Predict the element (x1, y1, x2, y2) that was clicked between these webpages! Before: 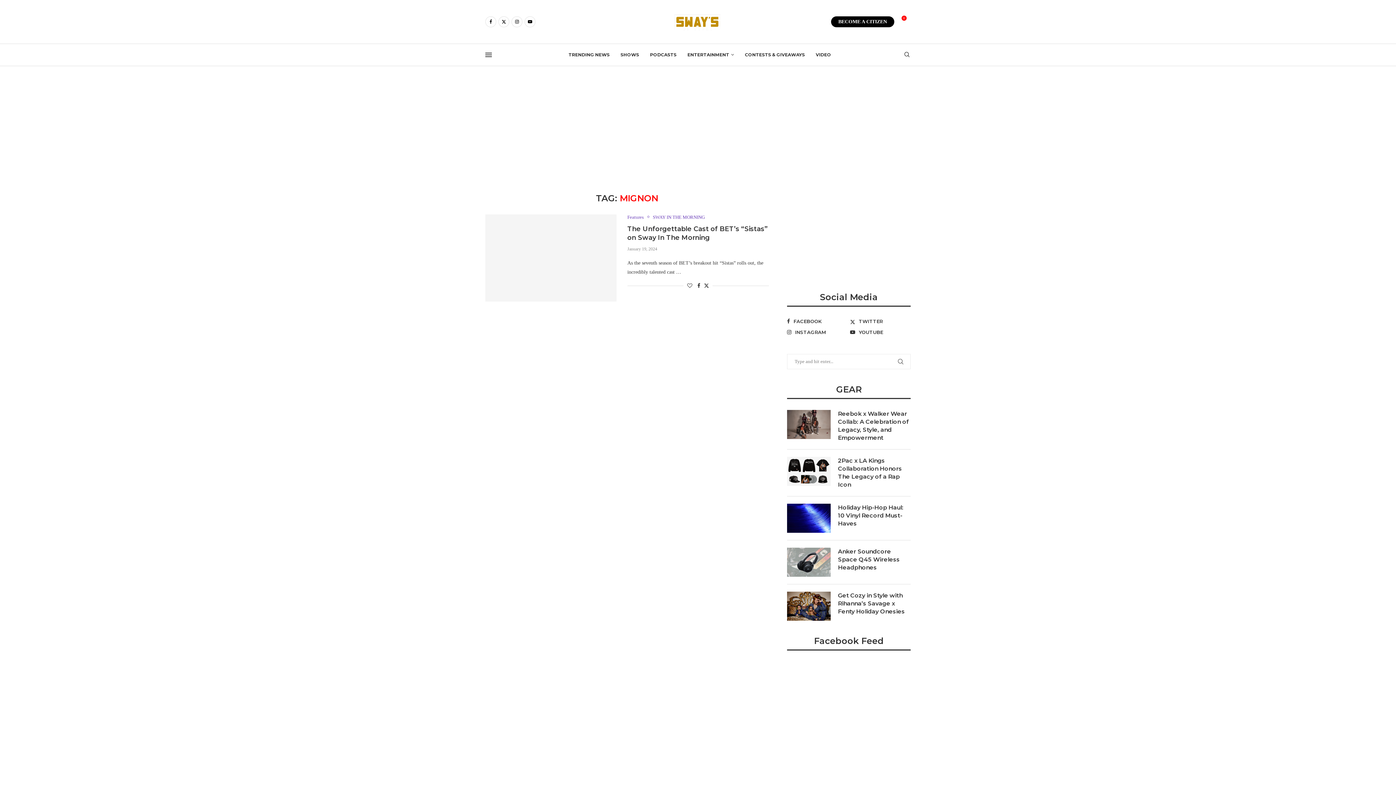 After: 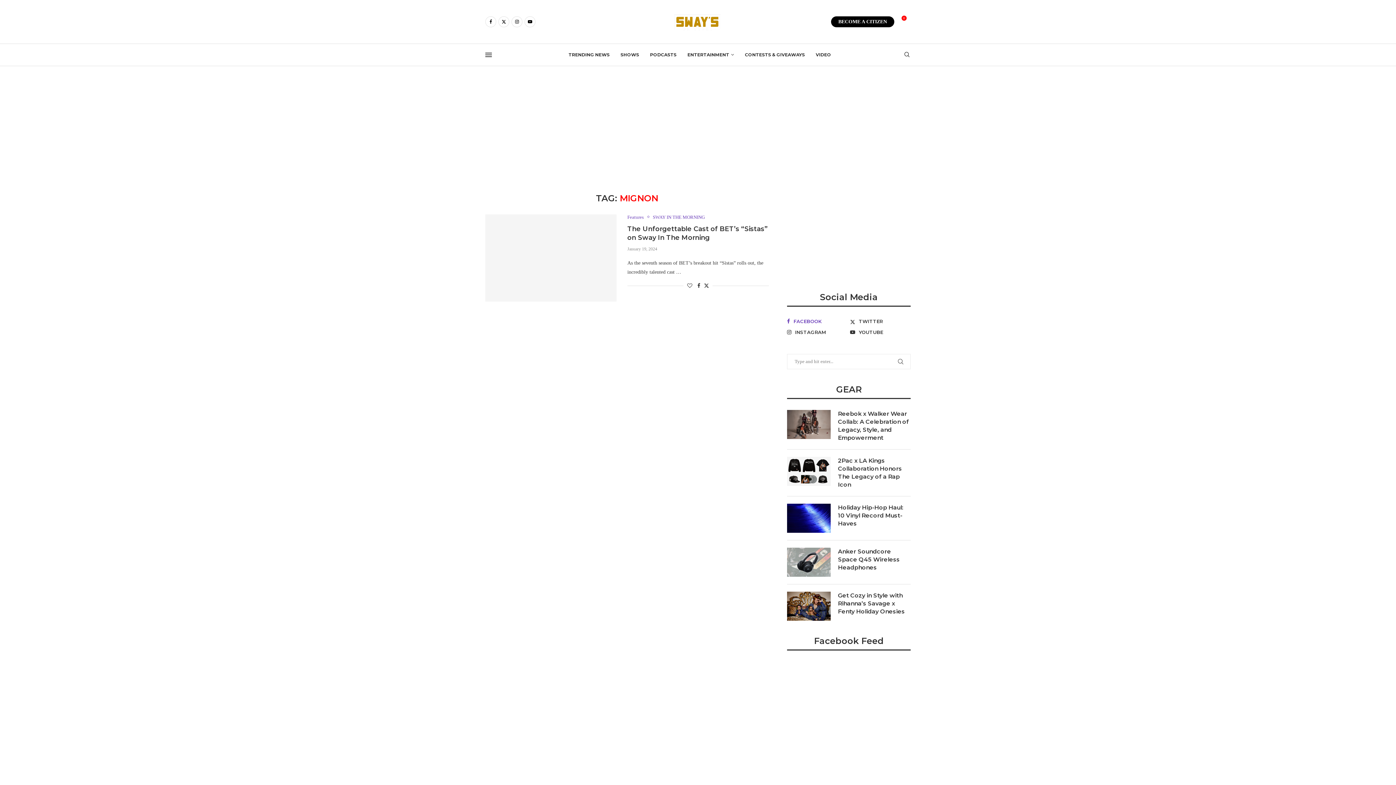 Action: label: Facebook bbox: (787, 317, 847, 325)